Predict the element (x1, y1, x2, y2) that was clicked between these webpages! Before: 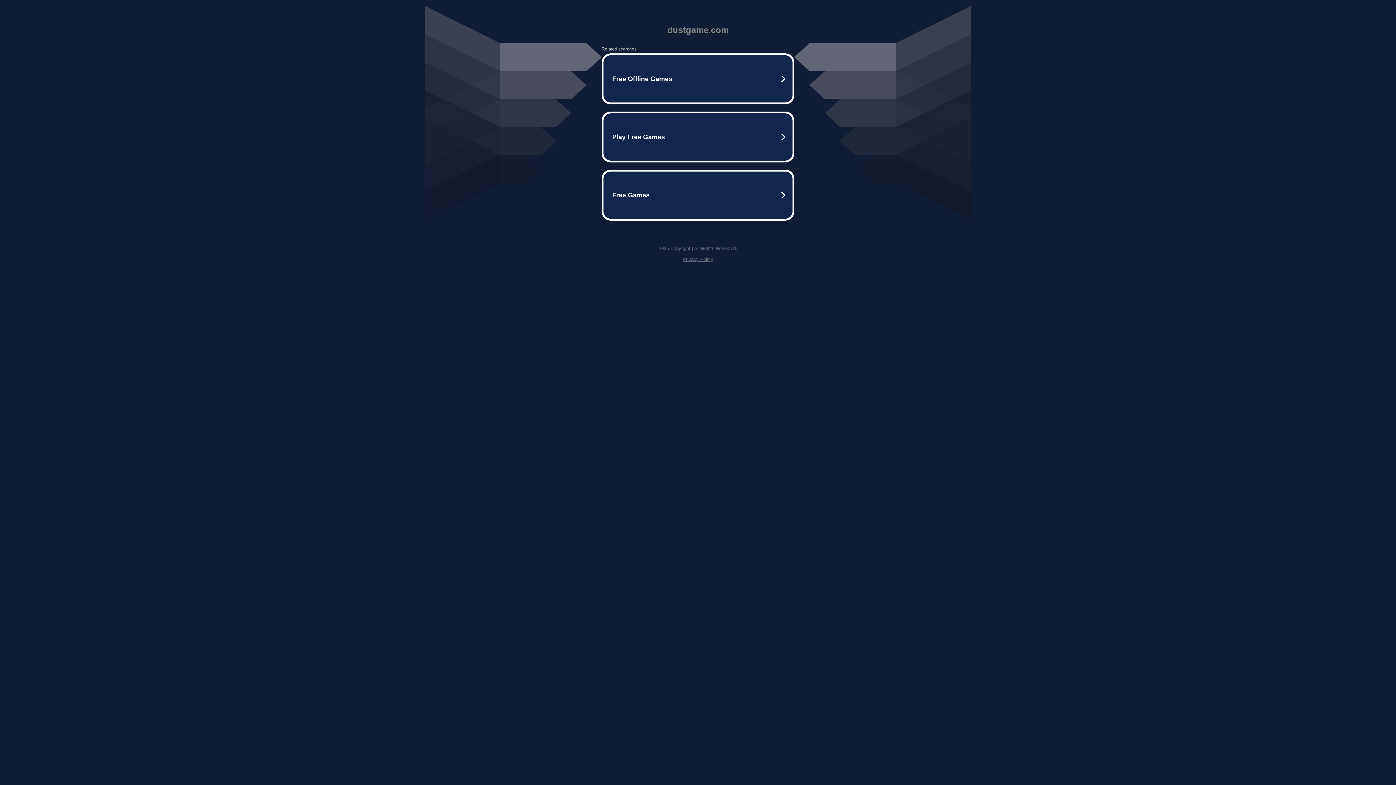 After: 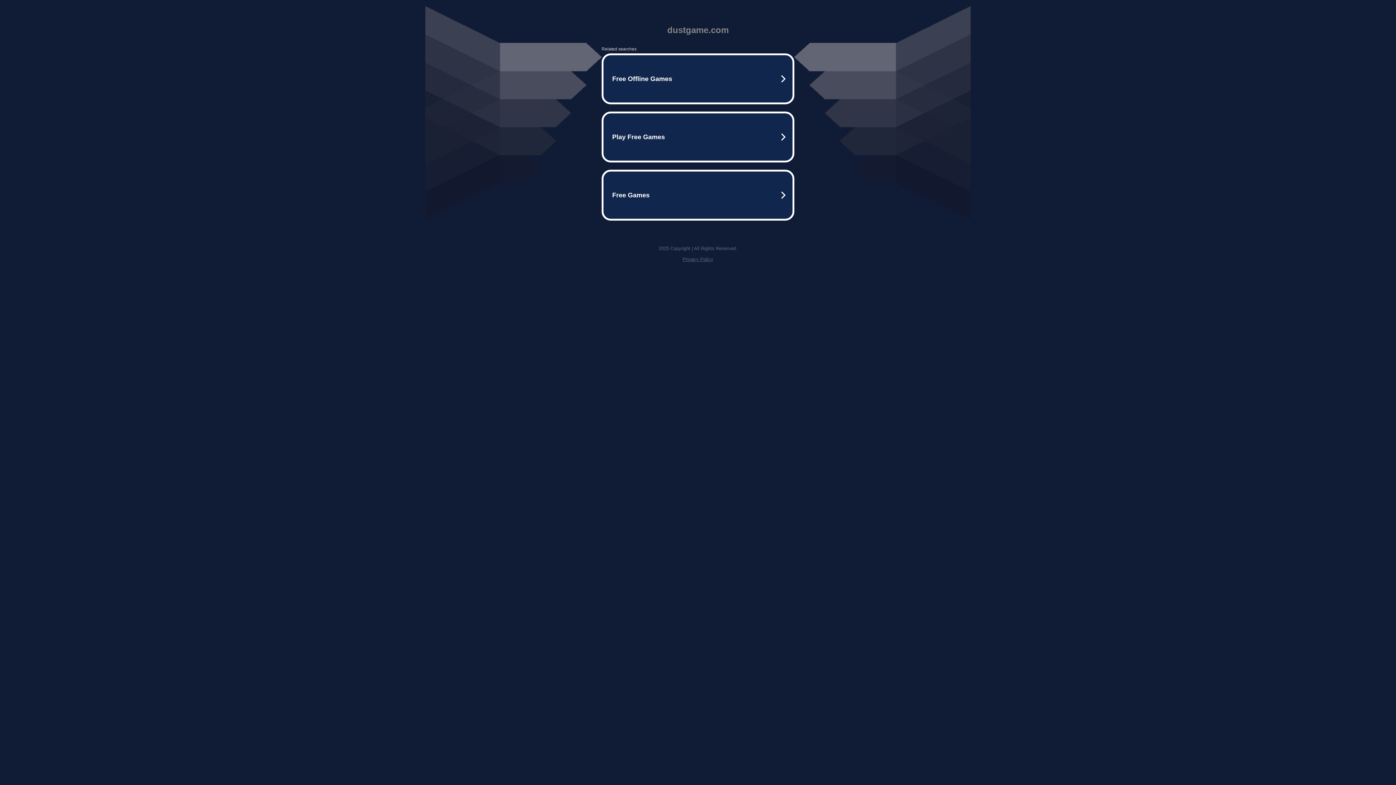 Action: bbox: (682, 256, 713, 262) label: Privacy Policy